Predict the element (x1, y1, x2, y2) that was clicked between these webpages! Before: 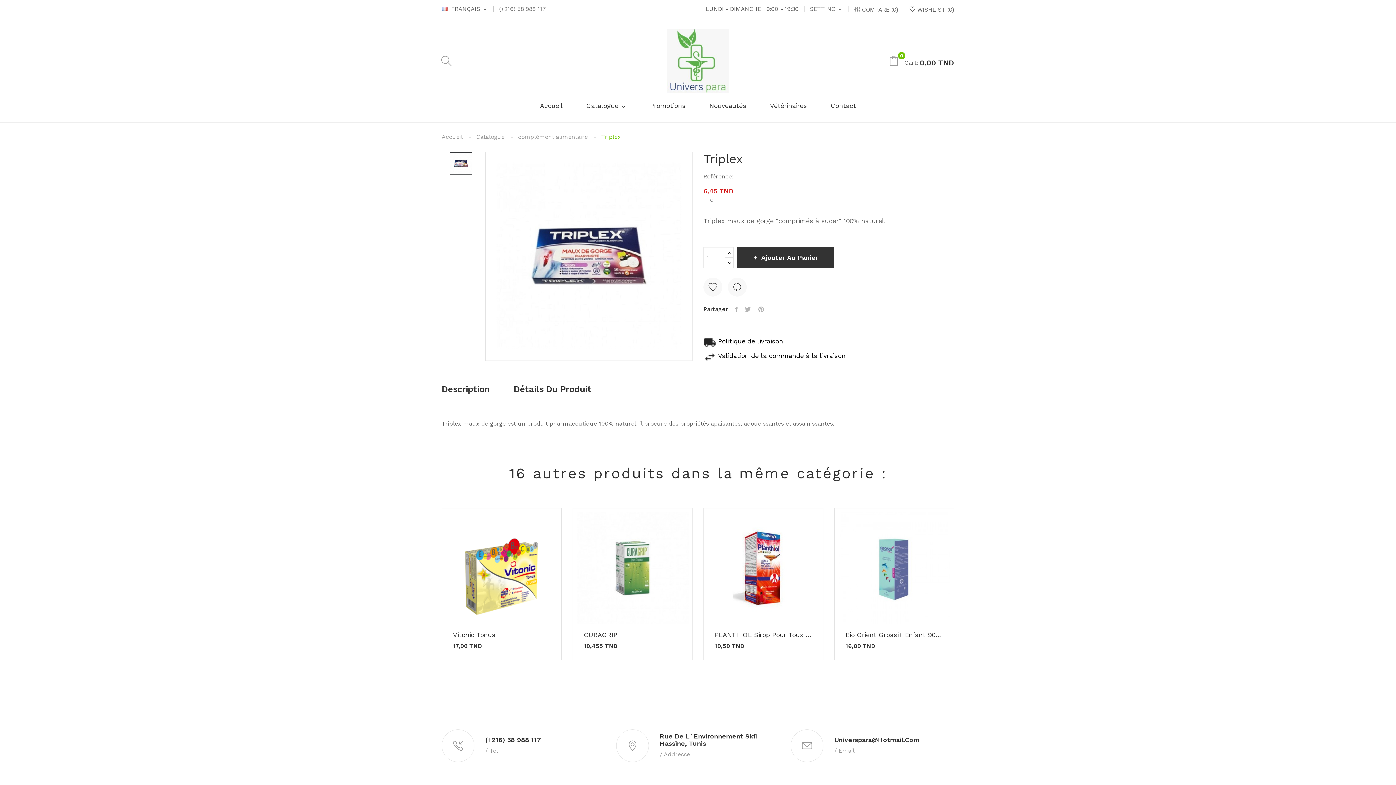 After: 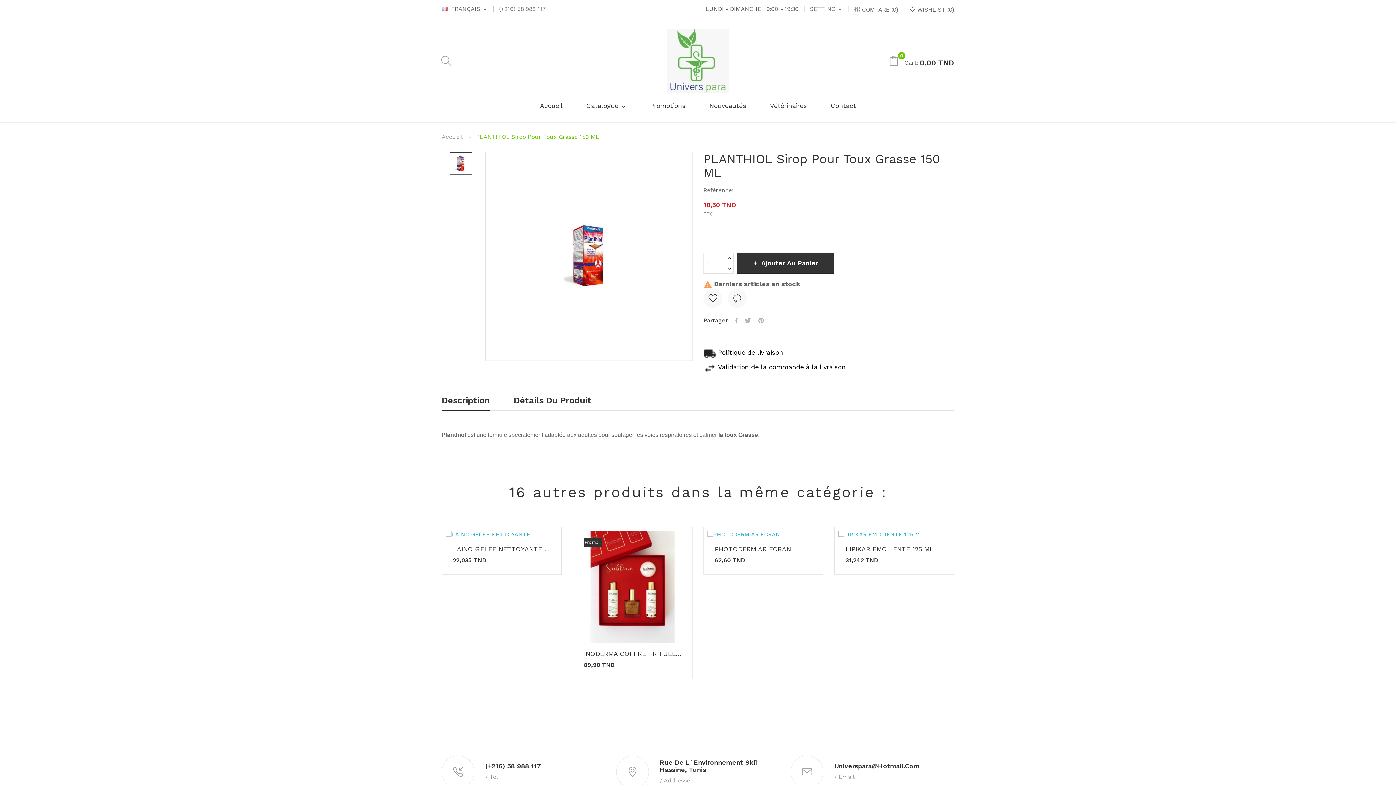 Action: bbox: (707, 512, 819, 624)